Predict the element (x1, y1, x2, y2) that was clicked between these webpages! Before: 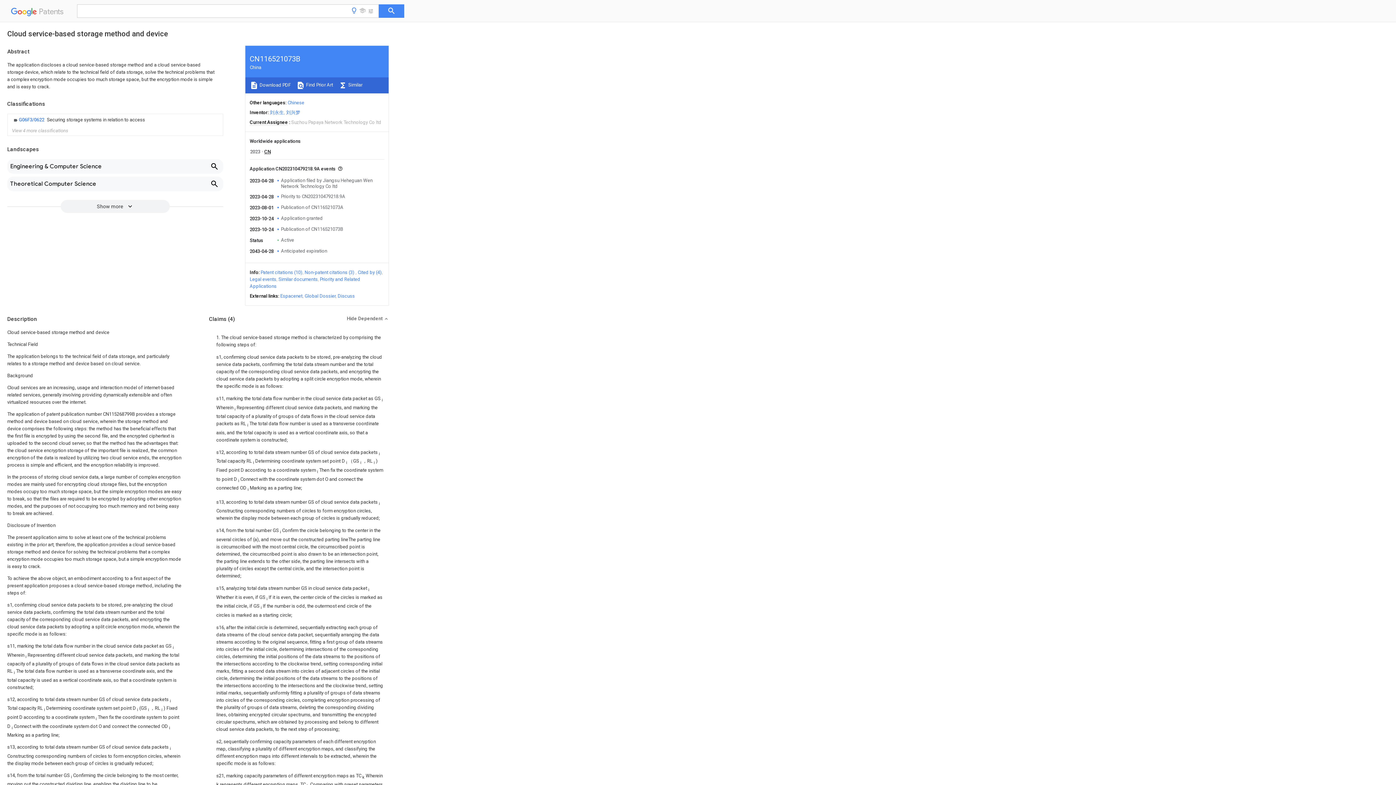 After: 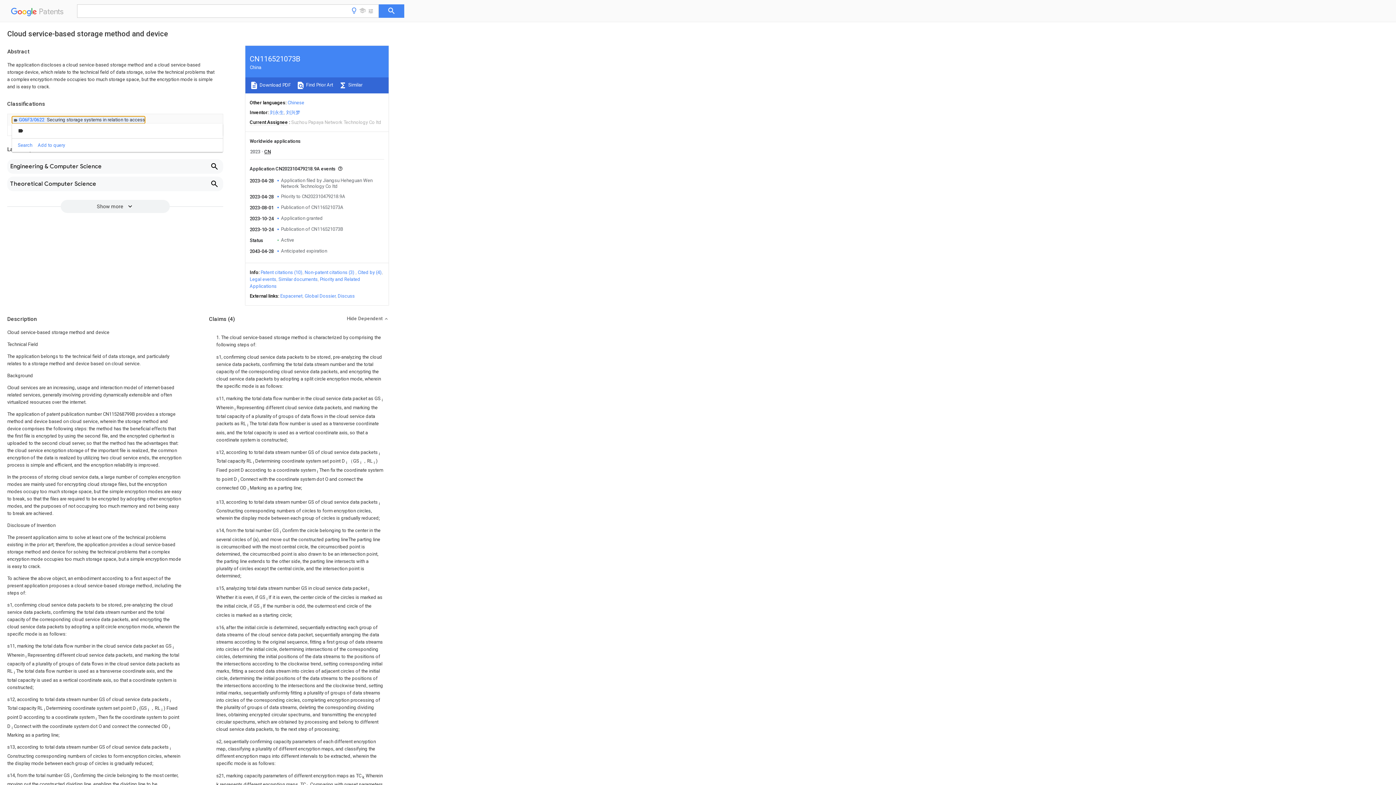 Action: bbox: (12, 116, 145, 123) label: Details of concept